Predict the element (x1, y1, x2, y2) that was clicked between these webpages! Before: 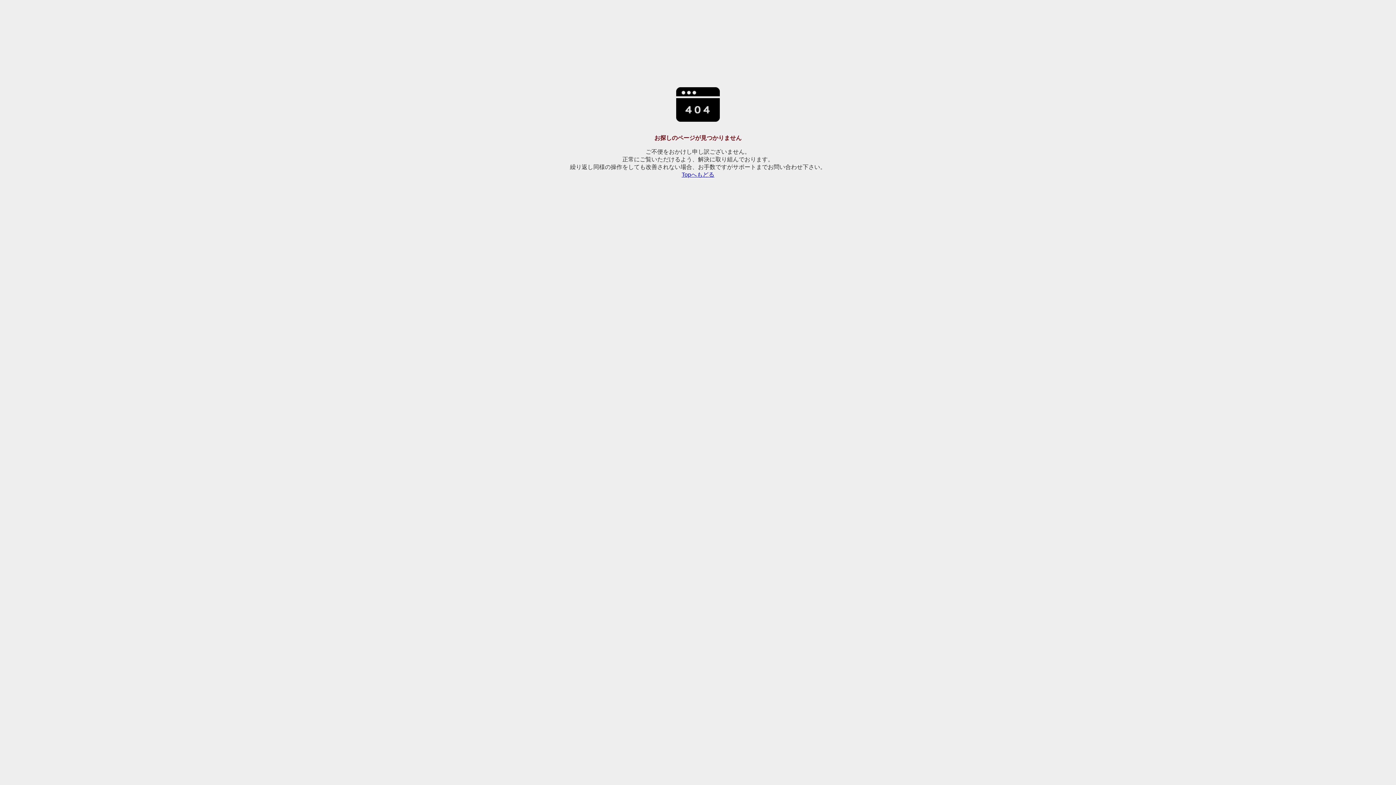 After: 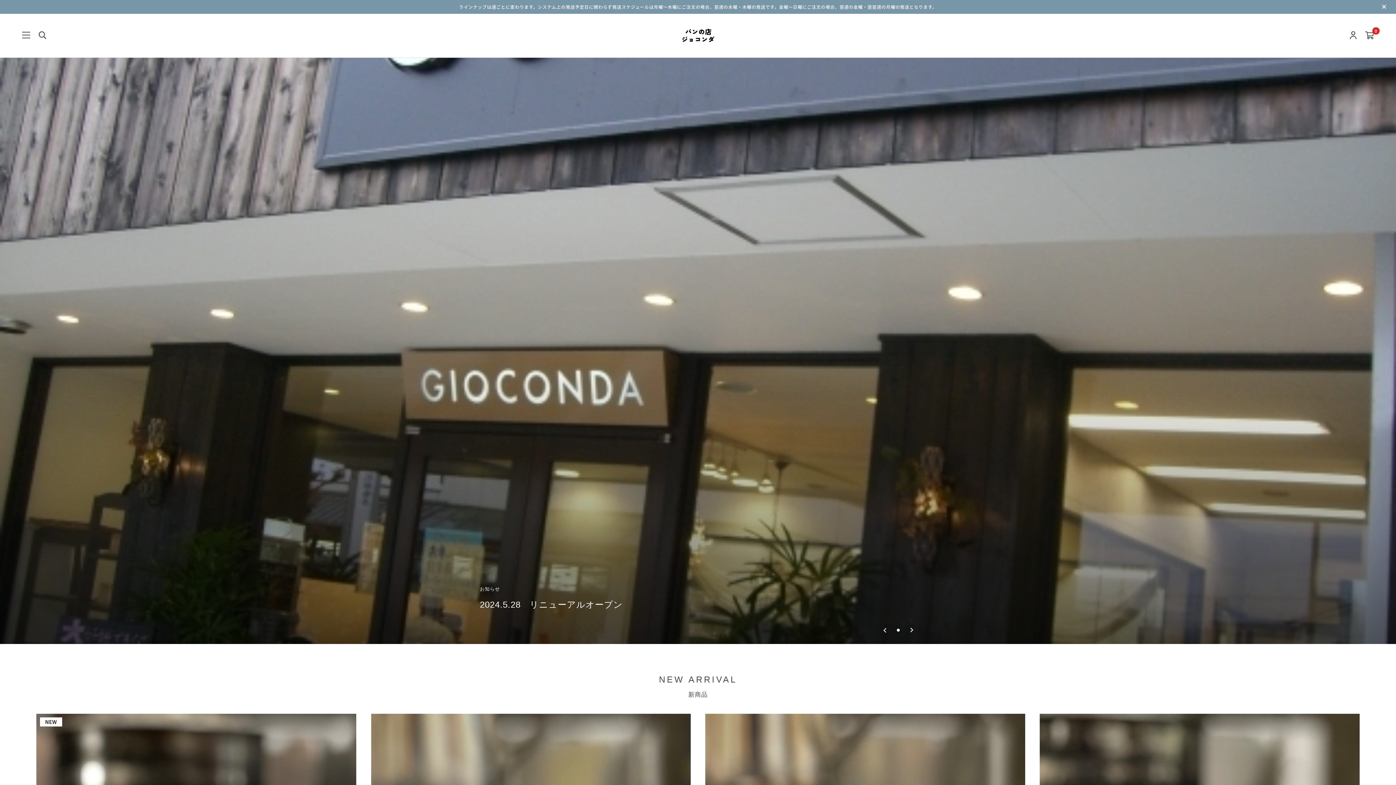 Action: bbox: (681, 171, 714, 177) label: Topへもどる